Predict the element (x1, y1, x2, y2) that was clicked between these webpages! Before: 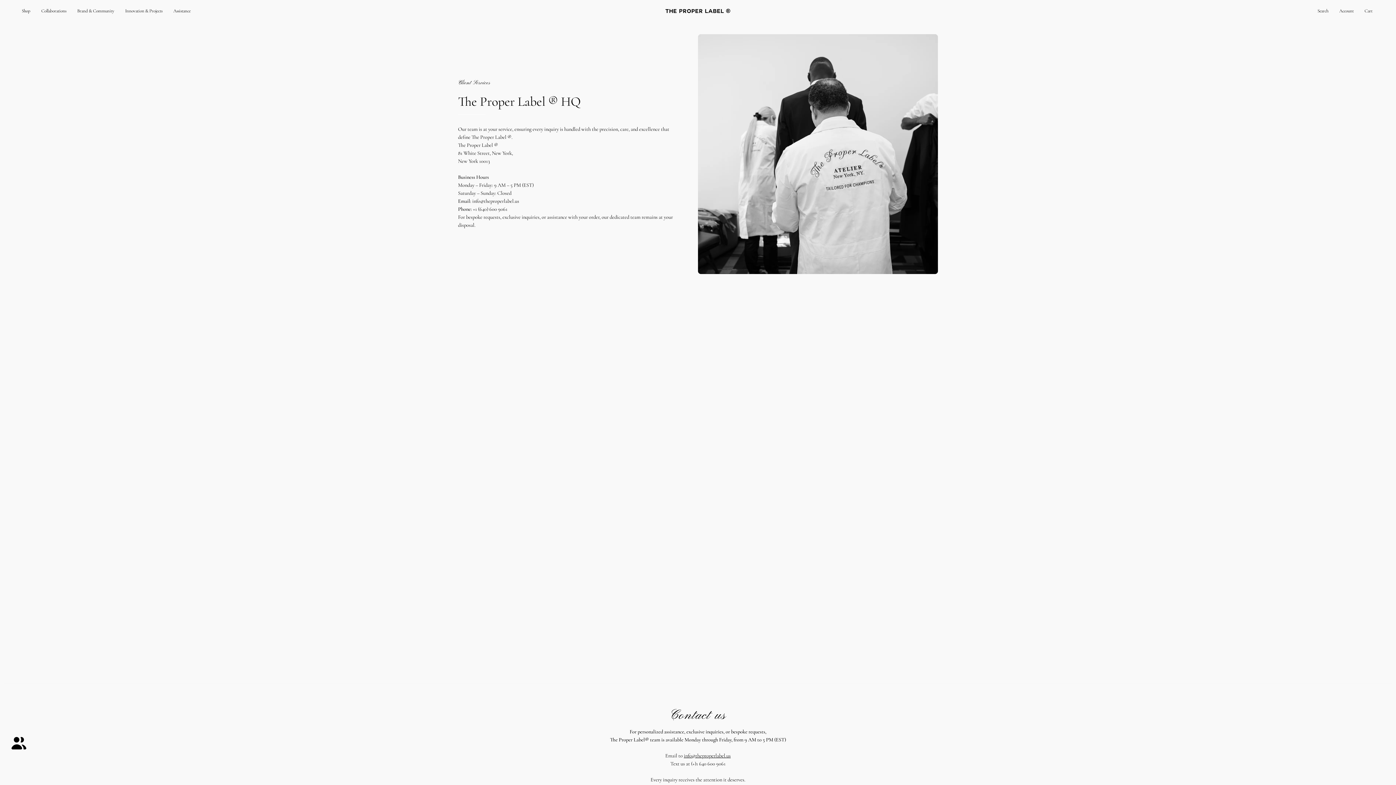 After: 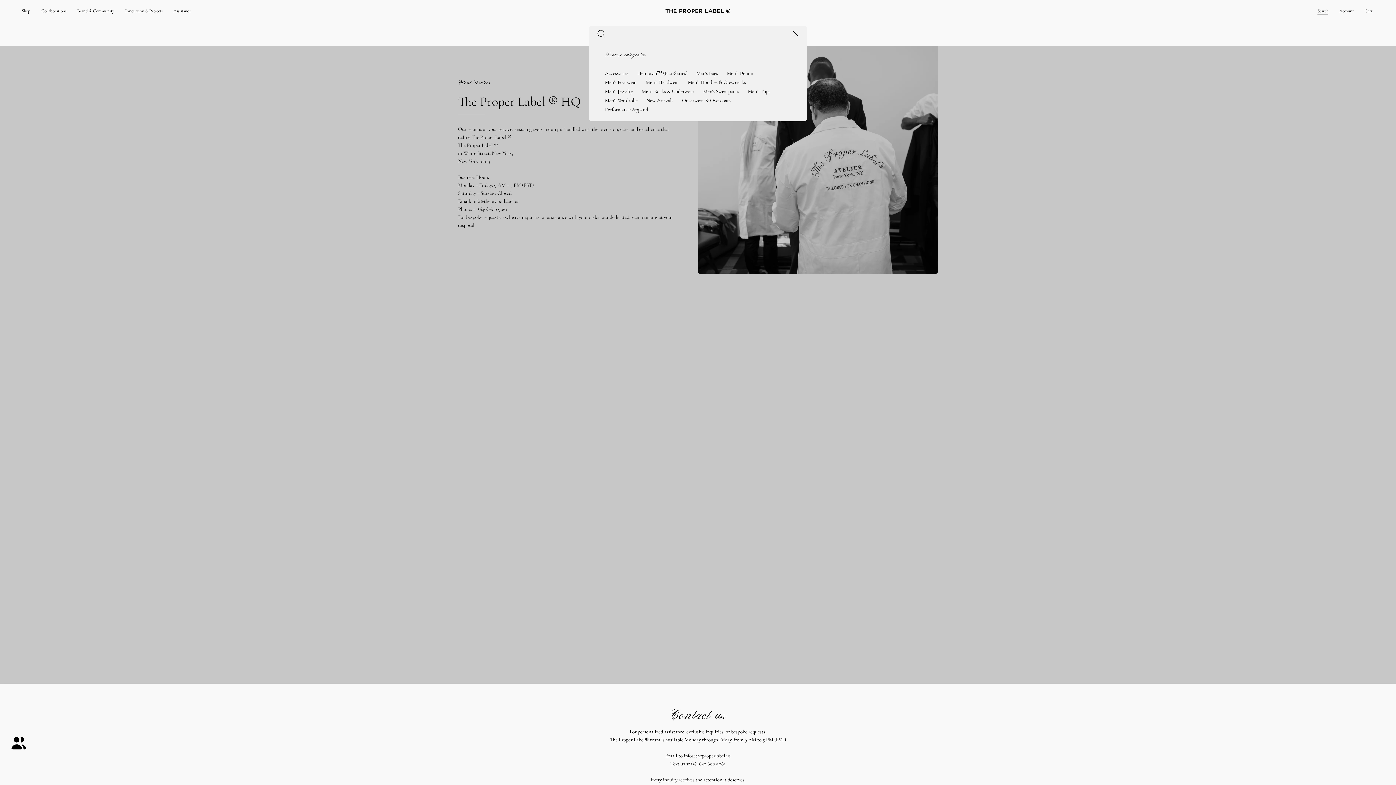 Action: label: Search
Open search bar bbox: (1312, 0, 1334, 21)